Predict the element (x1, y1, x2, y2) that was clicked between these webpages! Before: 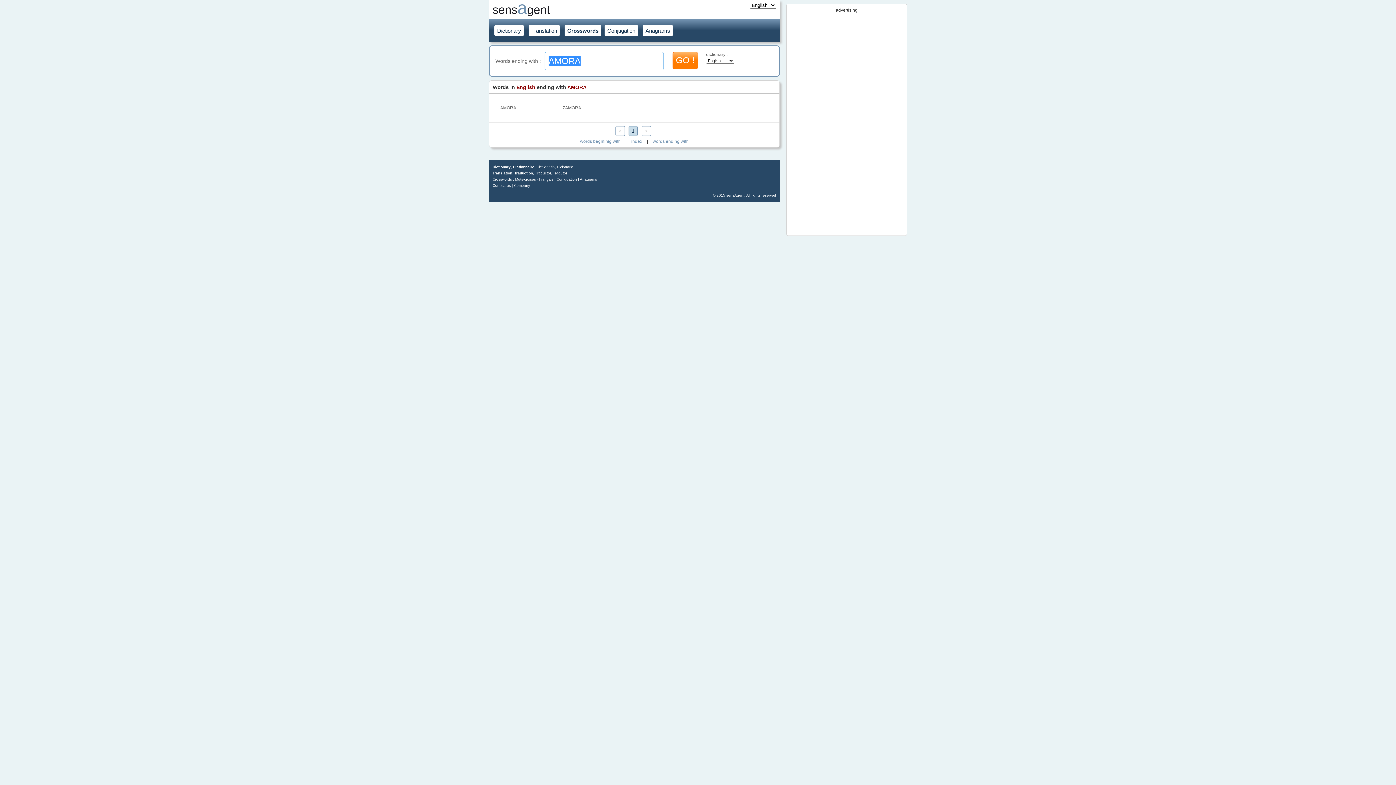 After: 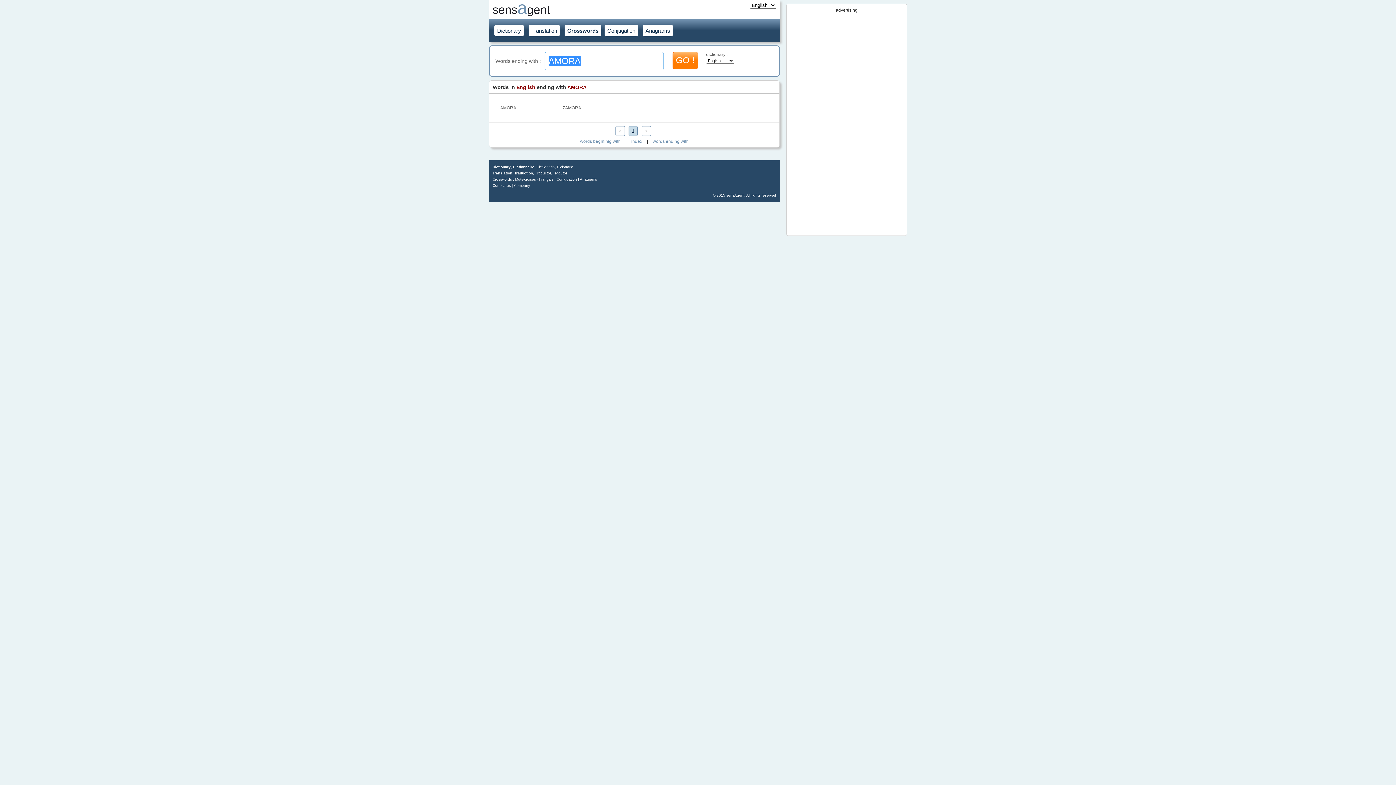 Action: bbox: (672, 52, 698, 69) label: GO !